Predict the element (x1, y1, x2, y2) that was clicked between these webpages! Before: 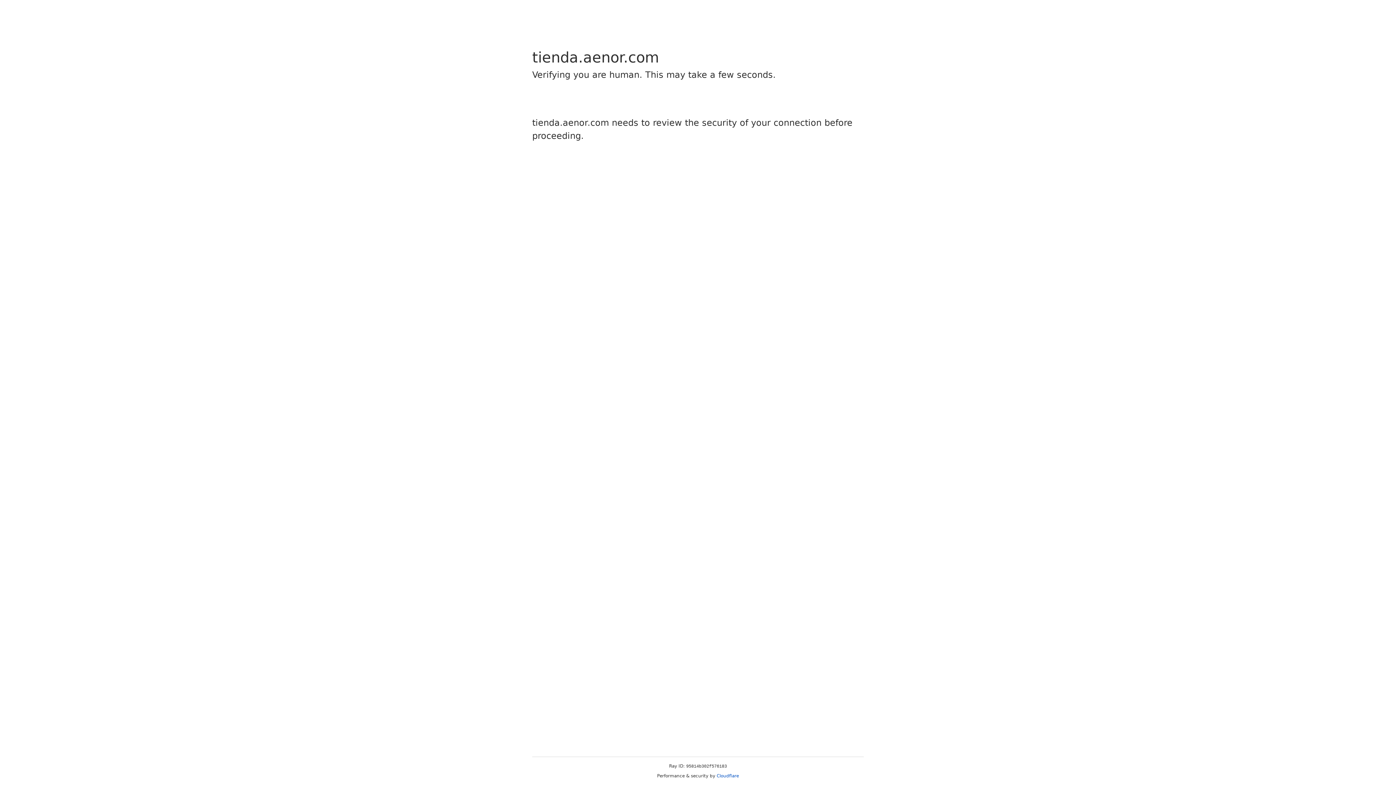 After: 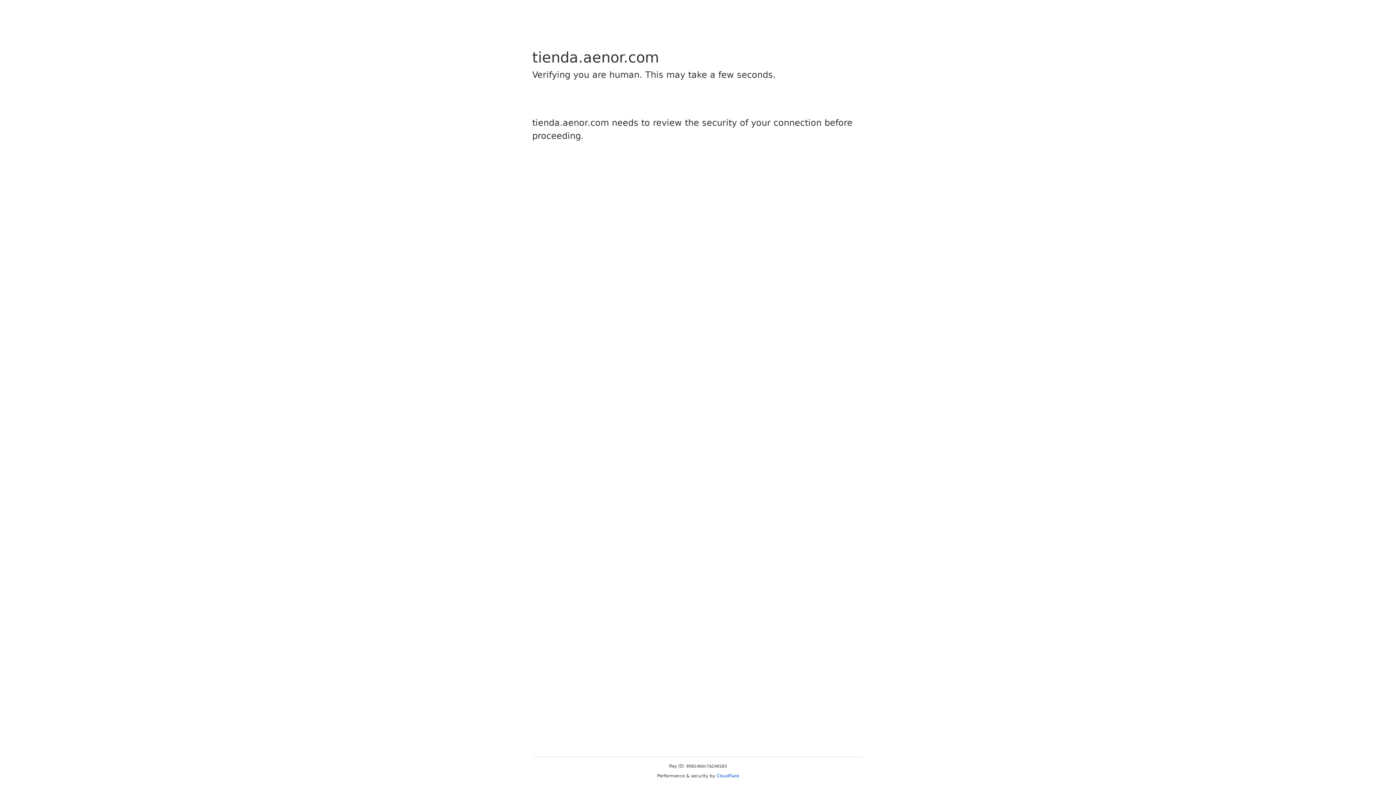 Action: bbox: (716, 773, 739, 778) label: Cloudflare